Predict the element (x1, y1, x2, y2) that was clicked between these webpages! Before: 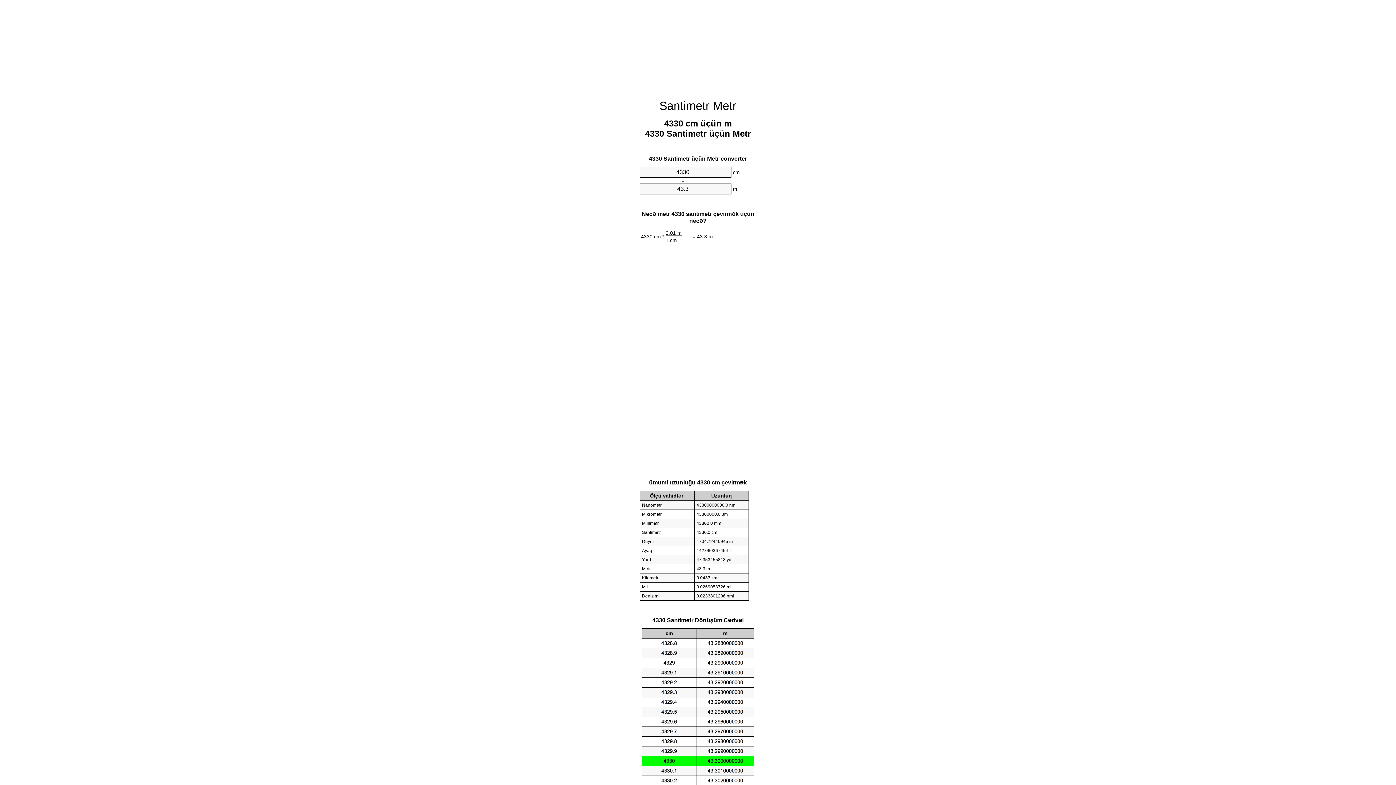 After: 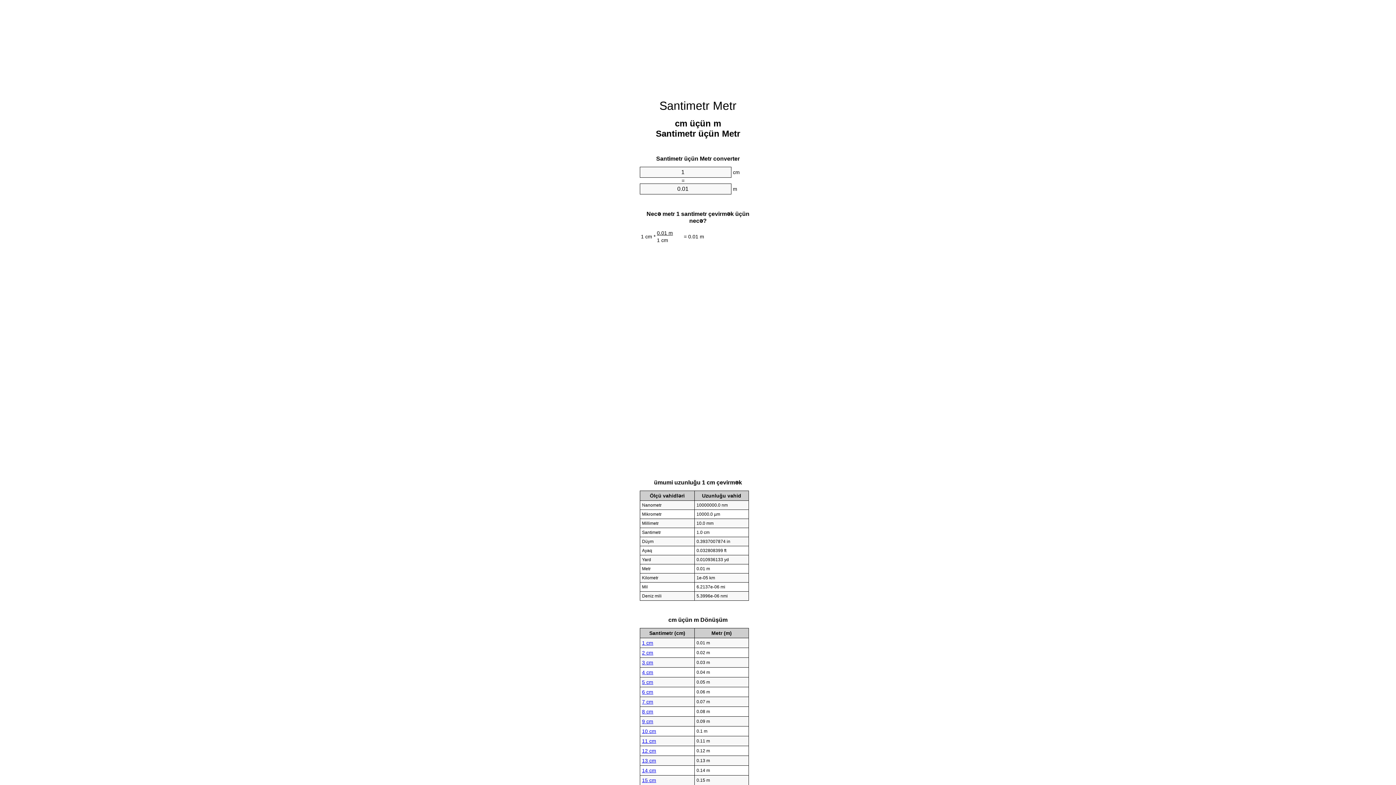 Action: label: Santimetr Metr bbox: (659, 99, 736, 112)